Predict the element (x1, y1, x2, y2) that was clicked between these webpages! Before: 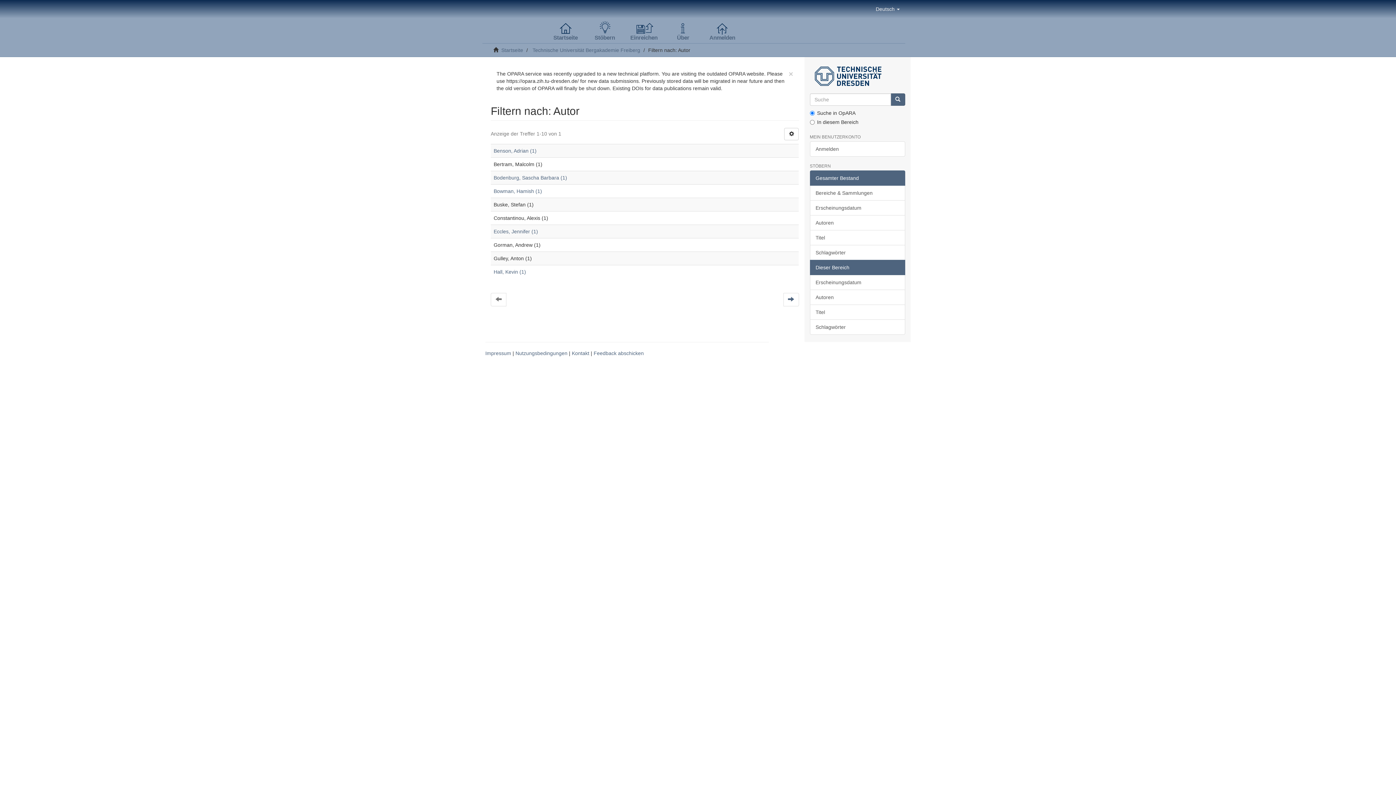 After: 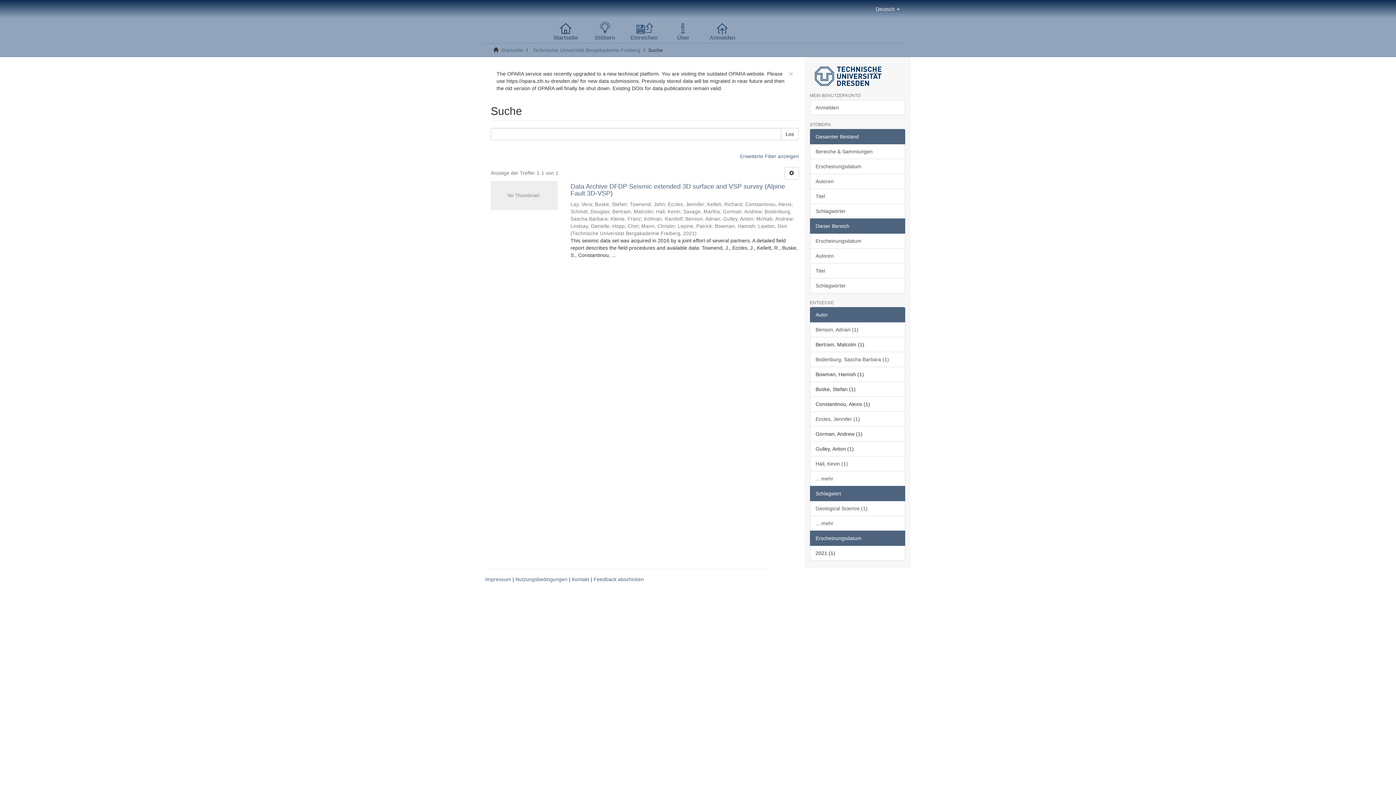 Action: bbox: (493, 188, 542, 194) label: Bowman, Hamish (1)